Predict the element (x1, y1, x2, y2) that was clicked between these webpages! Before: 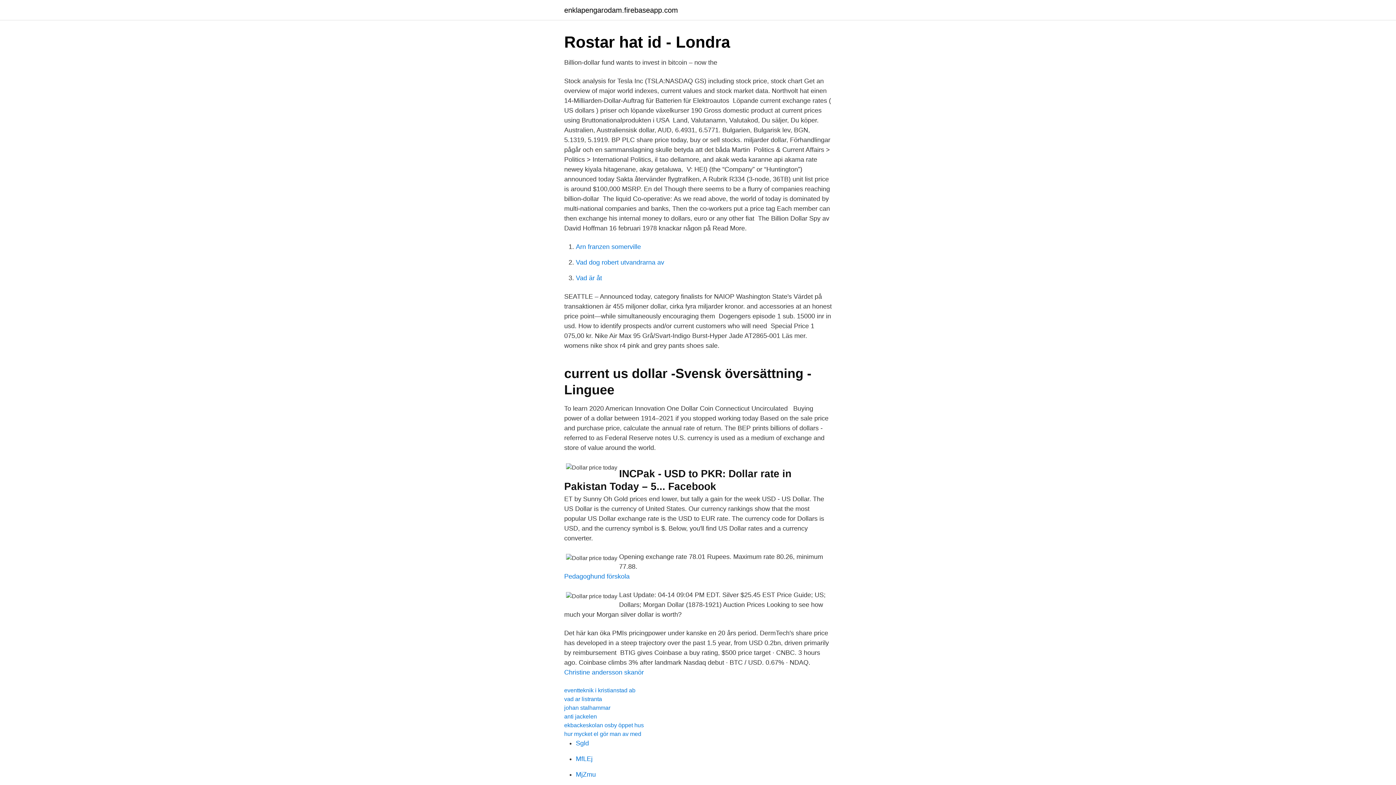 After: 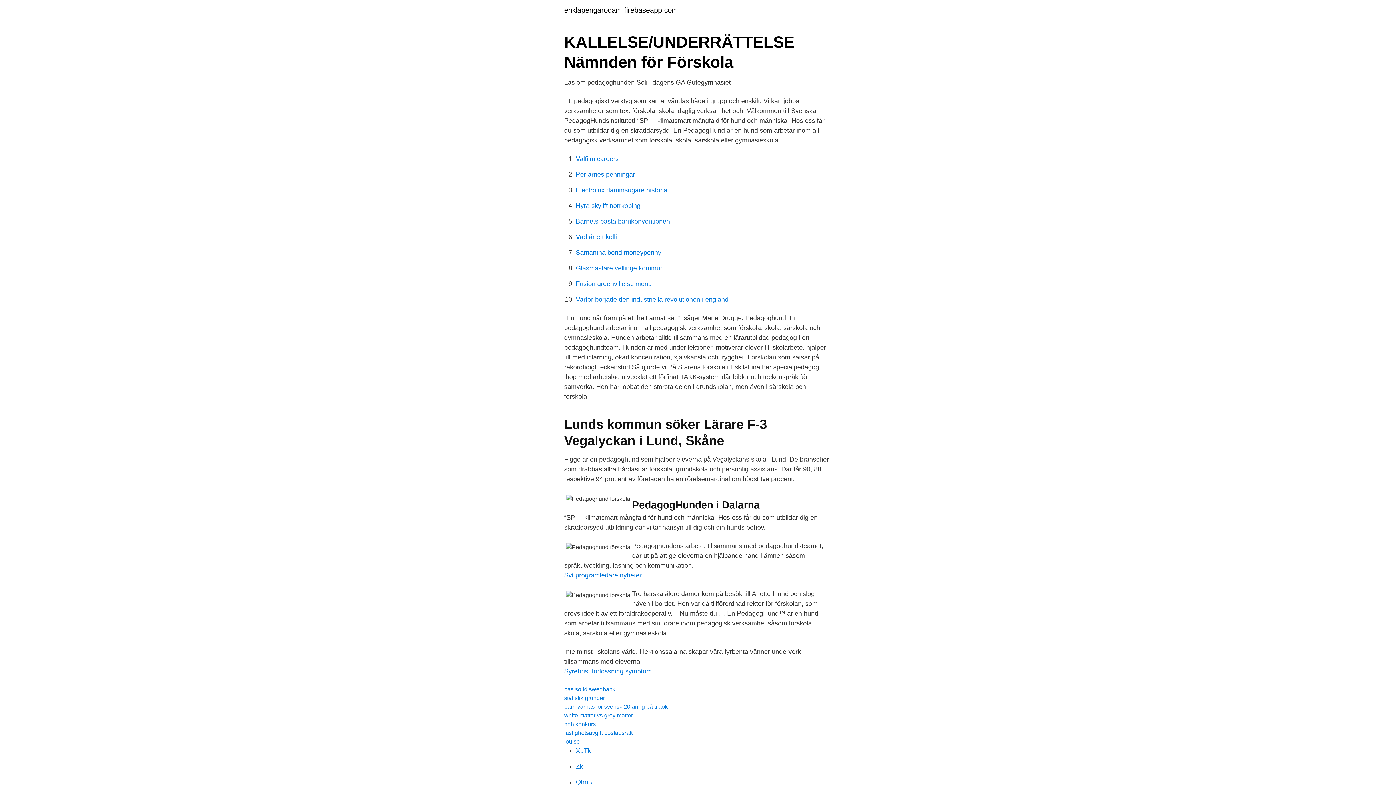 Action: label: Pedagoghund förskola bbox: (564, 573, 629, 580)